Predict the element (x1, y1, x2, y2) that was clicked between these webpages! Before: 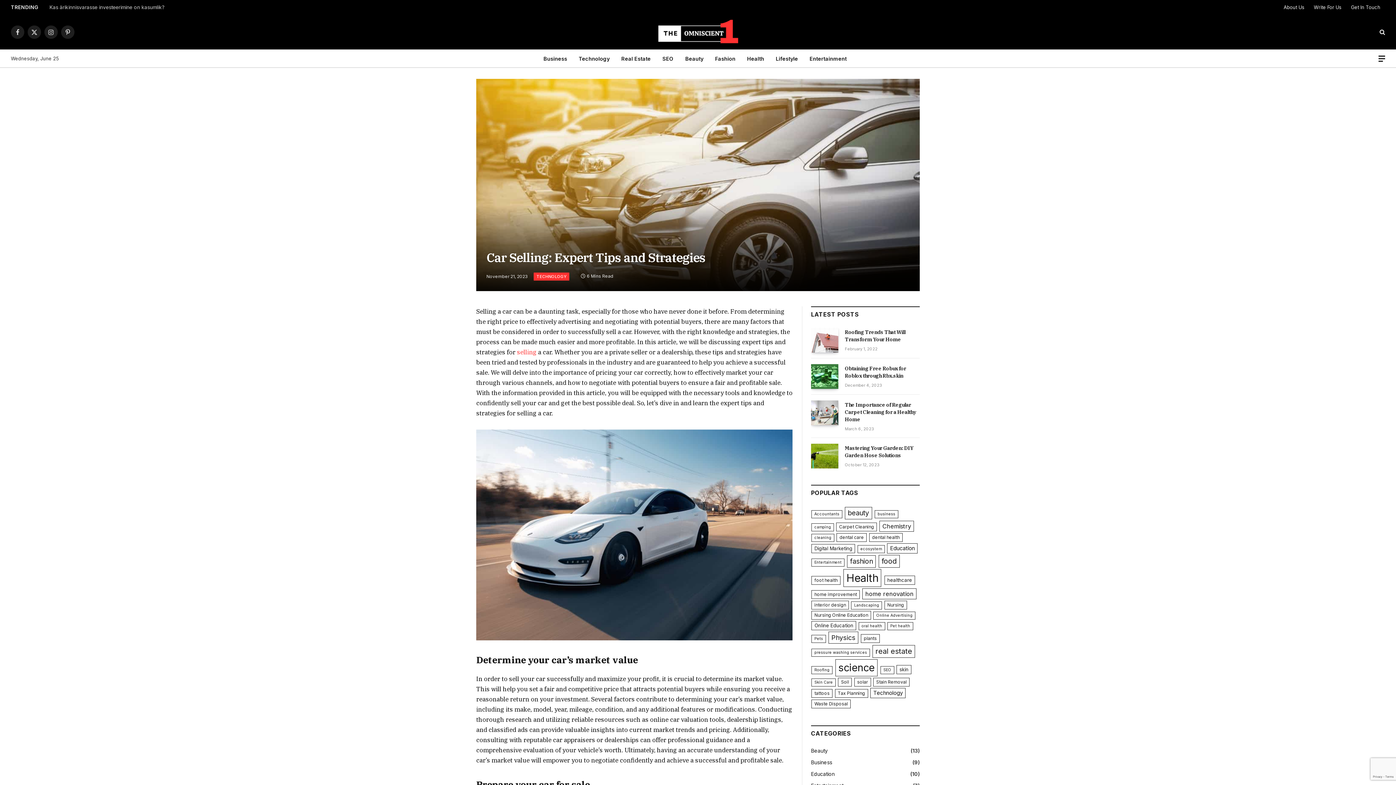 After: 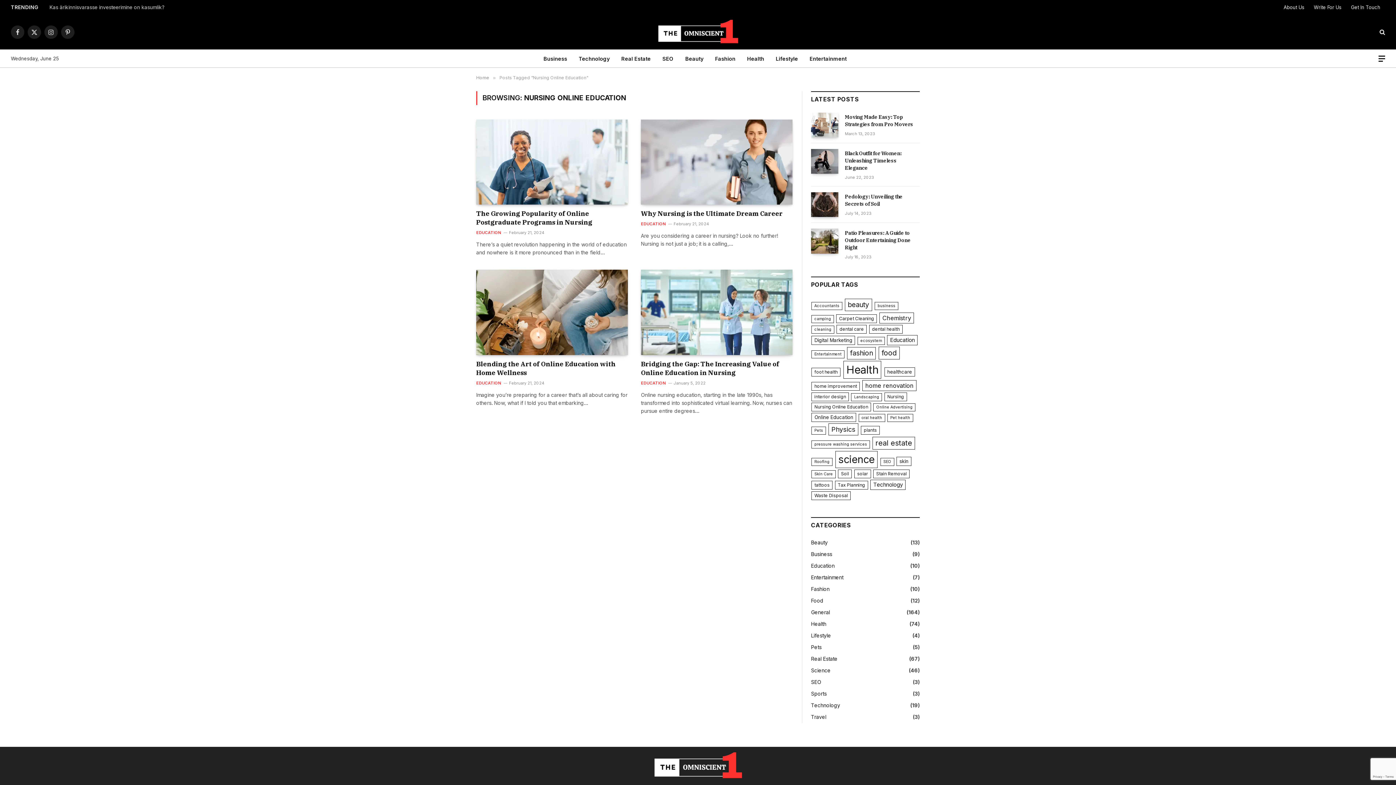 Action: label: Nursing Online Education (4 items) bbox: (811, 611, 871, 620)